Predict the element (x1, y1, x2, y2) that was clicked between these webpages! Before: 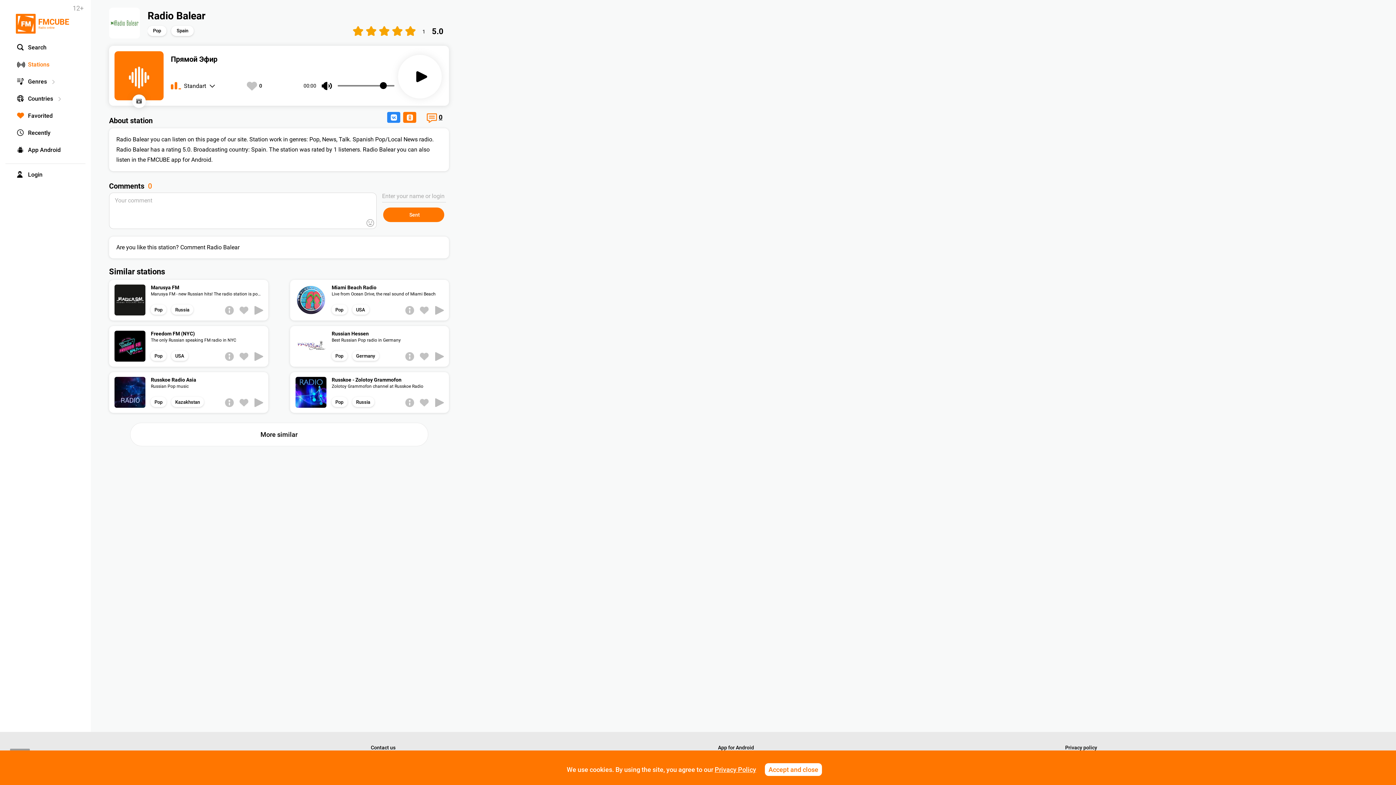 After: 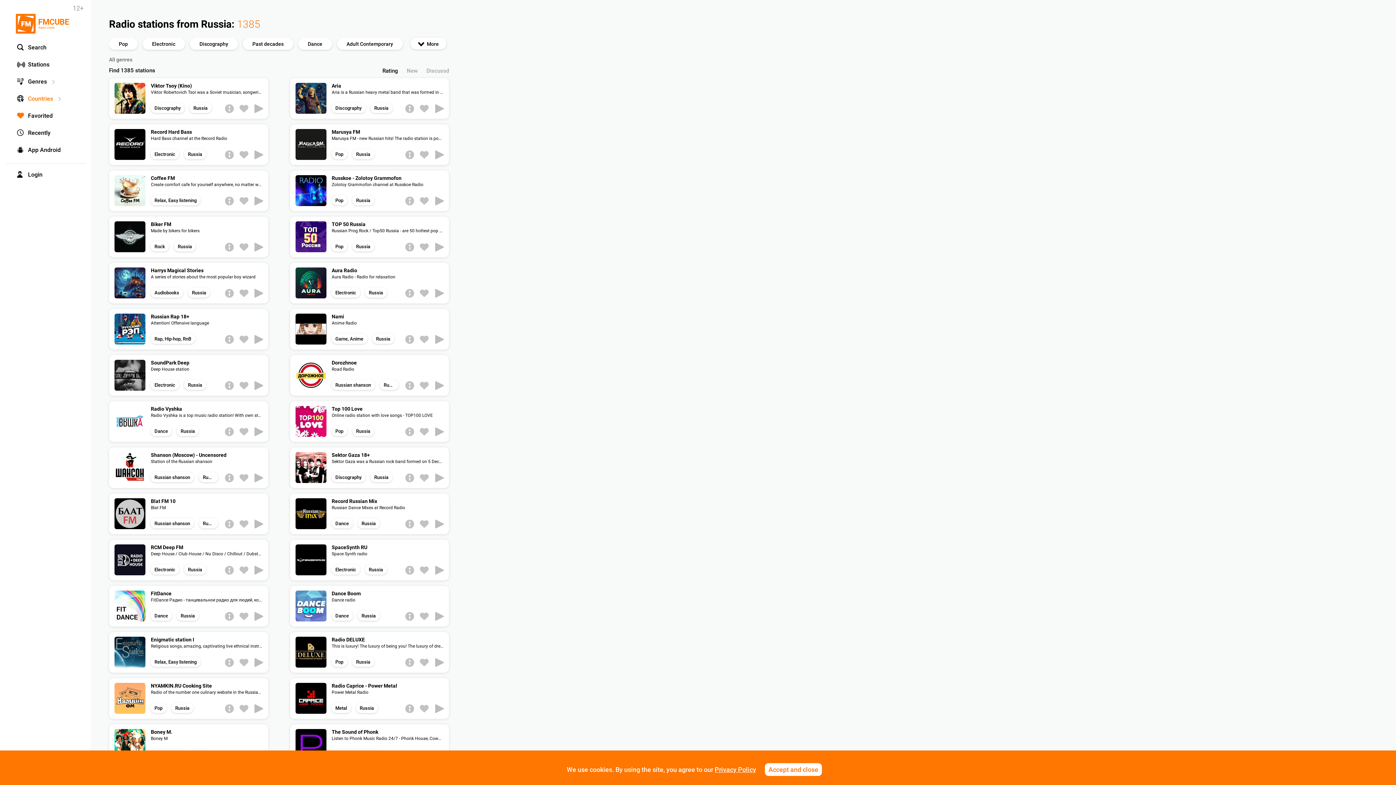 Action: label: Russia bbox: (171, 304, 193, 314)